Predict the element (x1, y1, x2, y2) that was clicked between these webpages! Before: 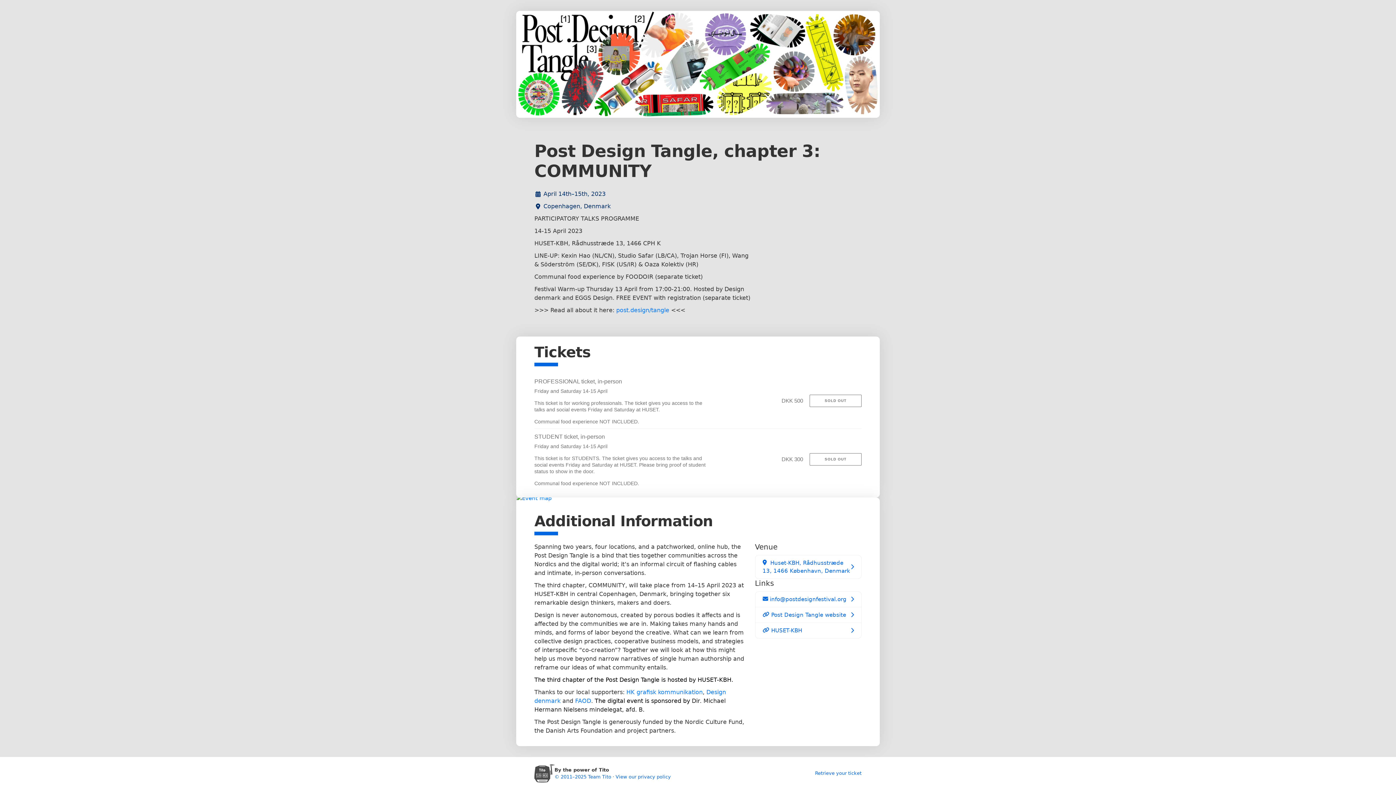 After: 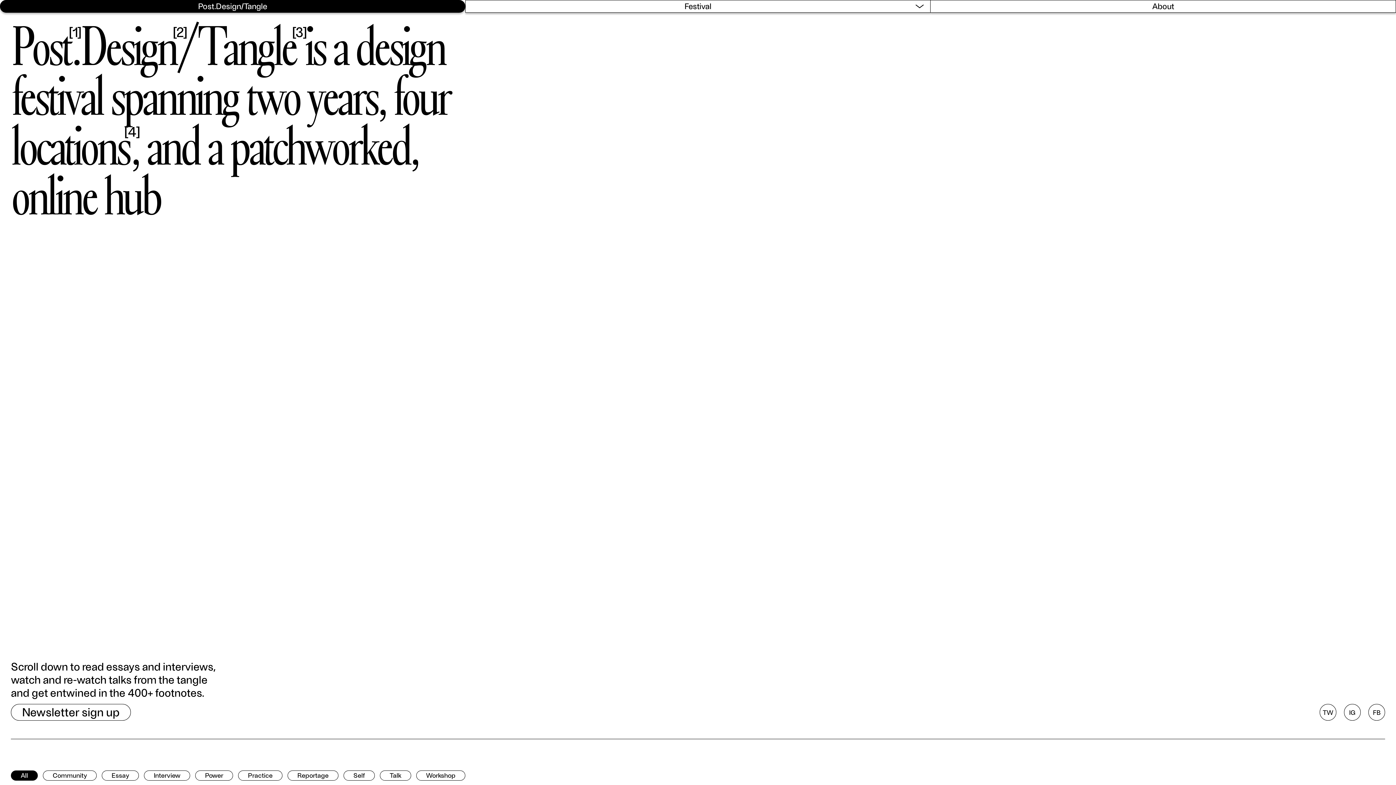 Action: label: post.design/tangle bbox: (616, 306, 669, 313)